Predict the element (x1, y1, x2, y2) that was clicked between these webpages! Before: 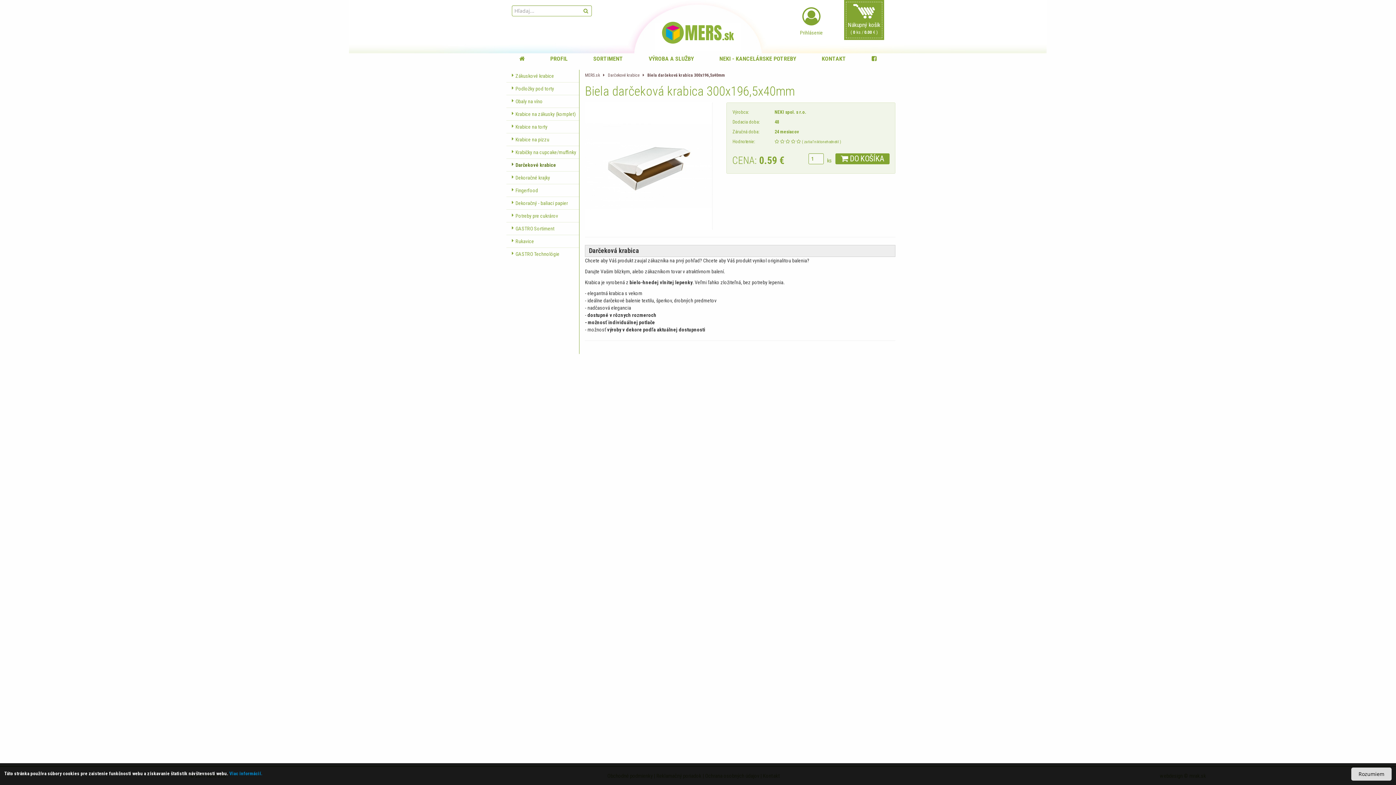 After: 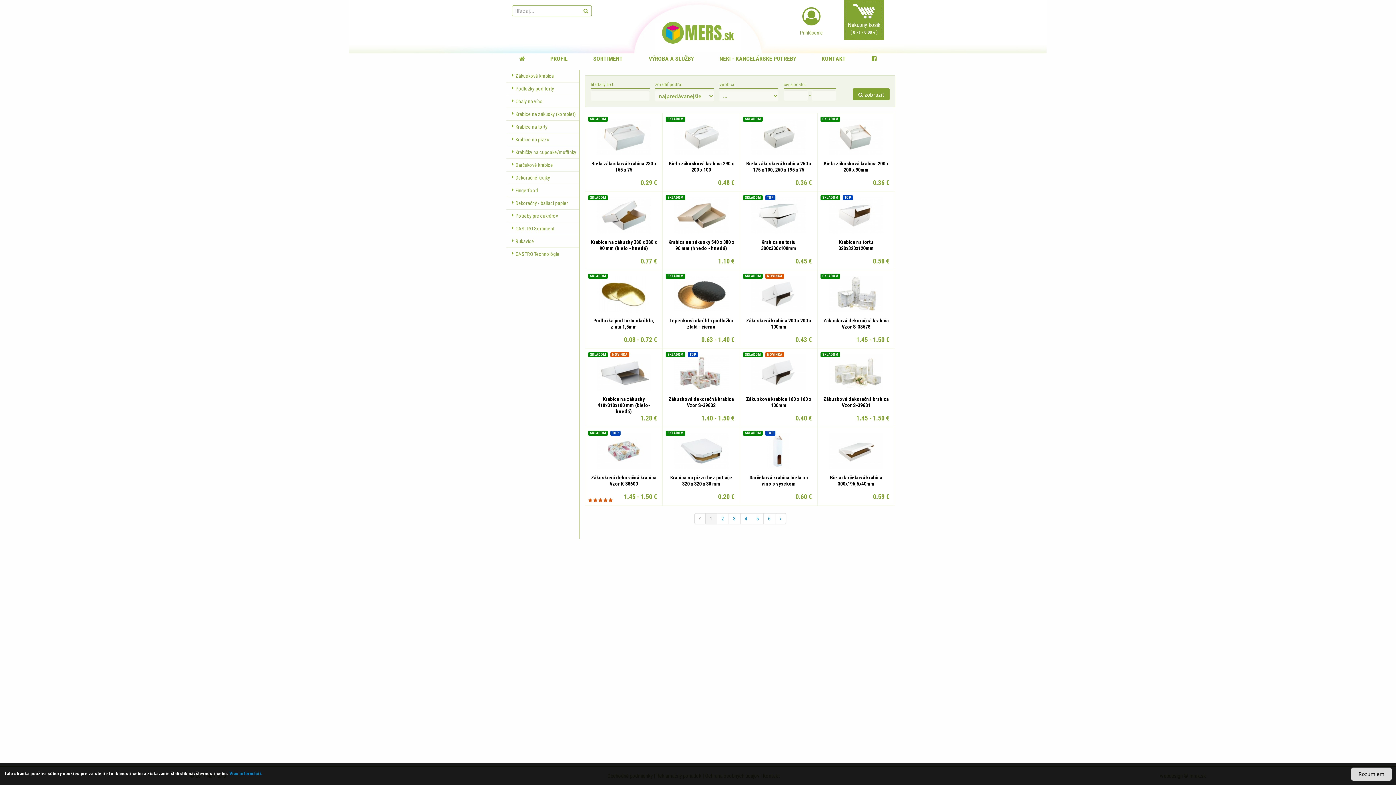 Action: bbox: (581, 6, 590, 14)